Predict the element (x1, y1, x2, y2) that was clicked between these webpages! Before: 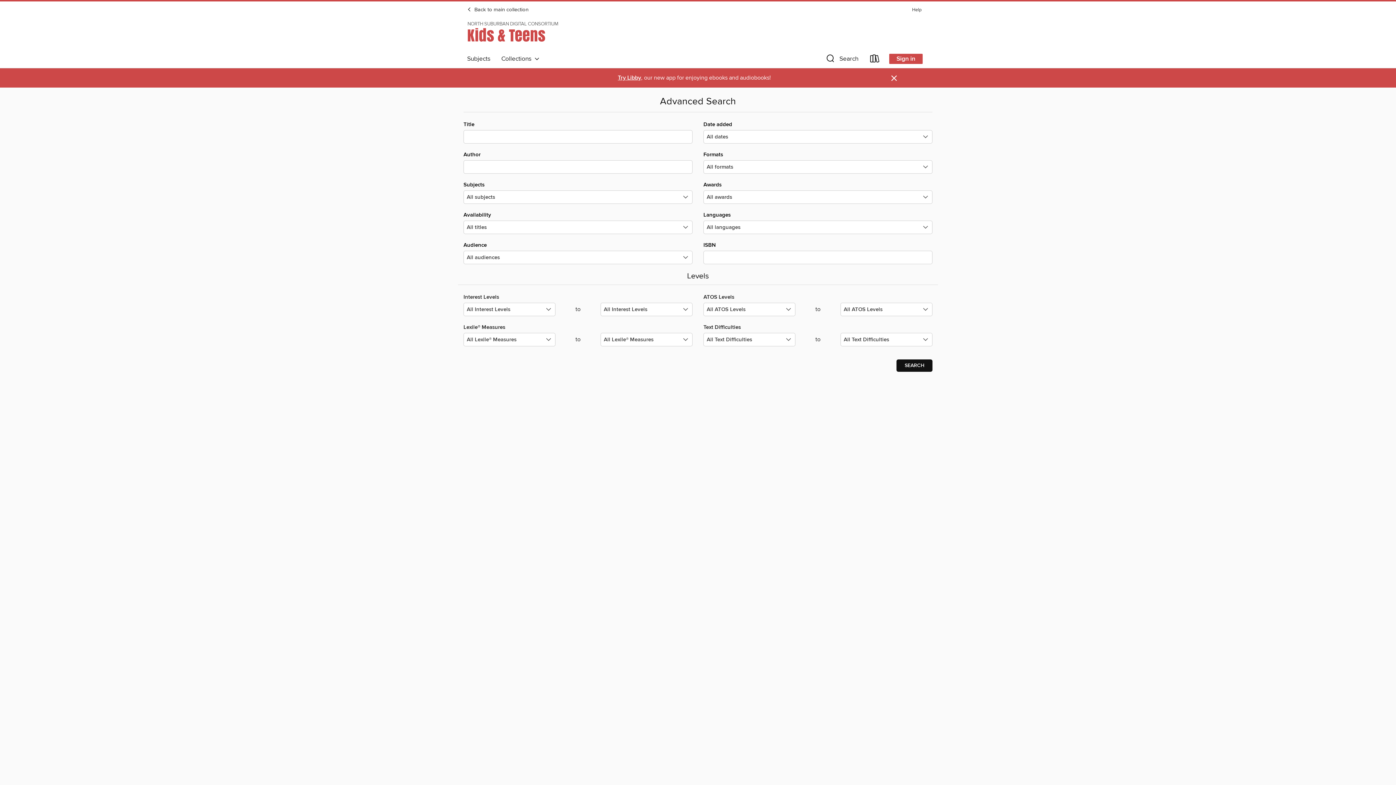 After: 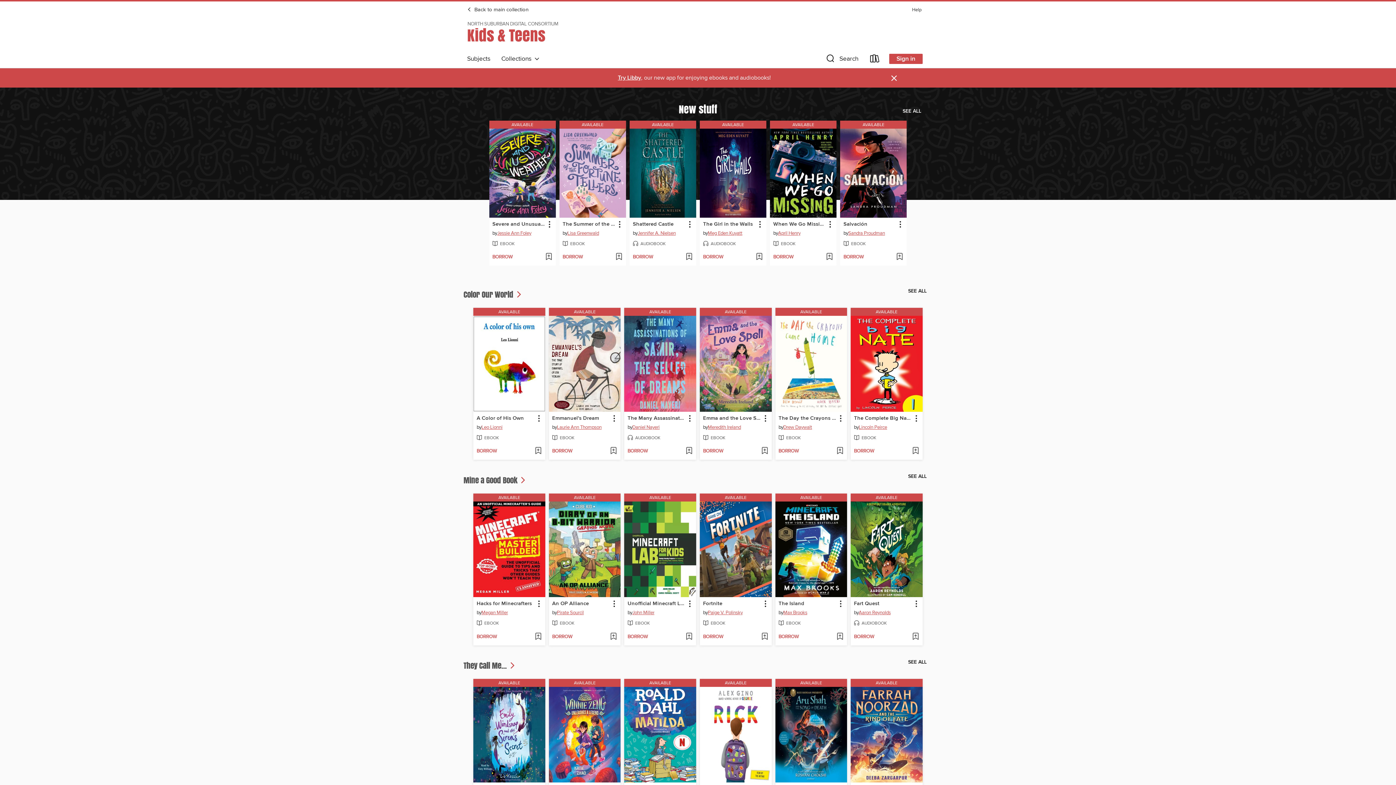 Action: label: Kids & Teens bbox: (461, 35, 550, 43)